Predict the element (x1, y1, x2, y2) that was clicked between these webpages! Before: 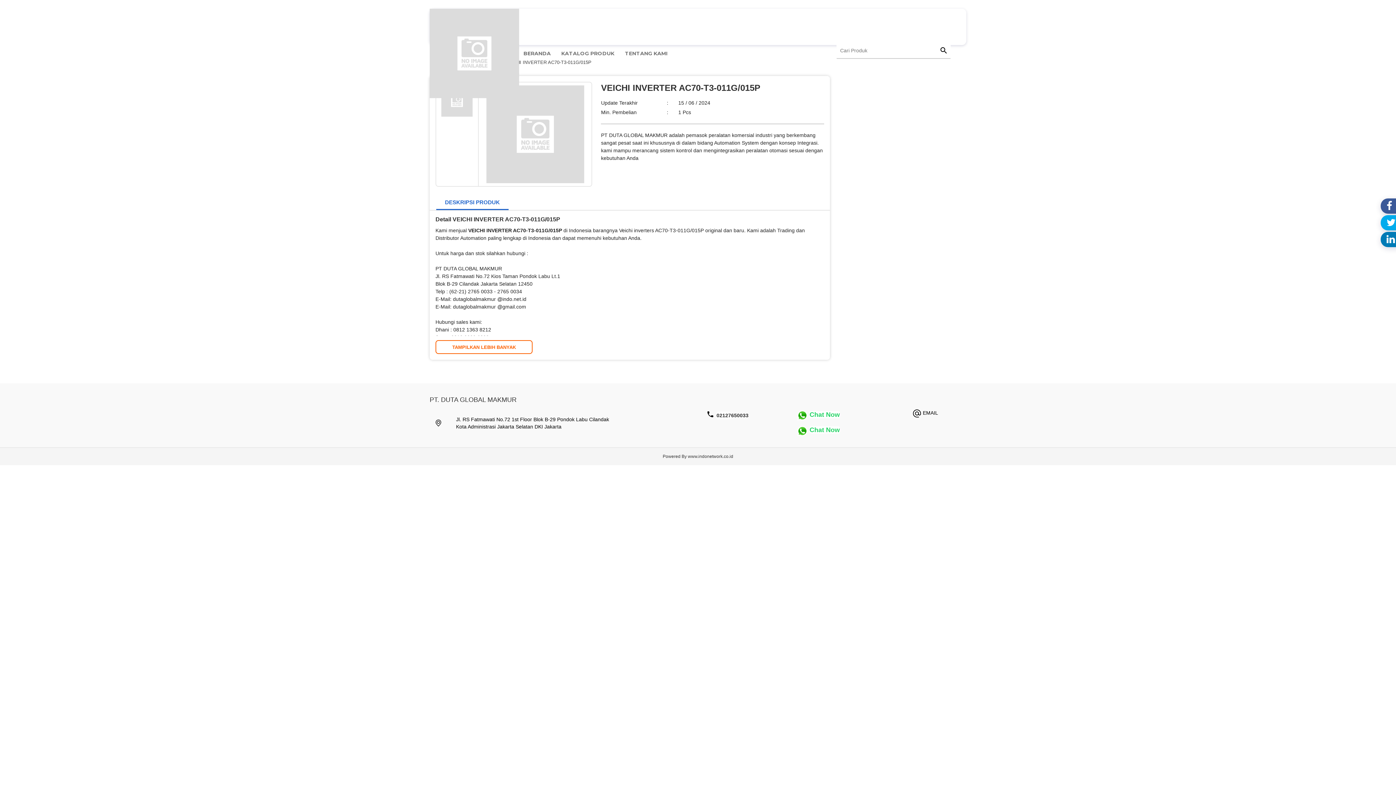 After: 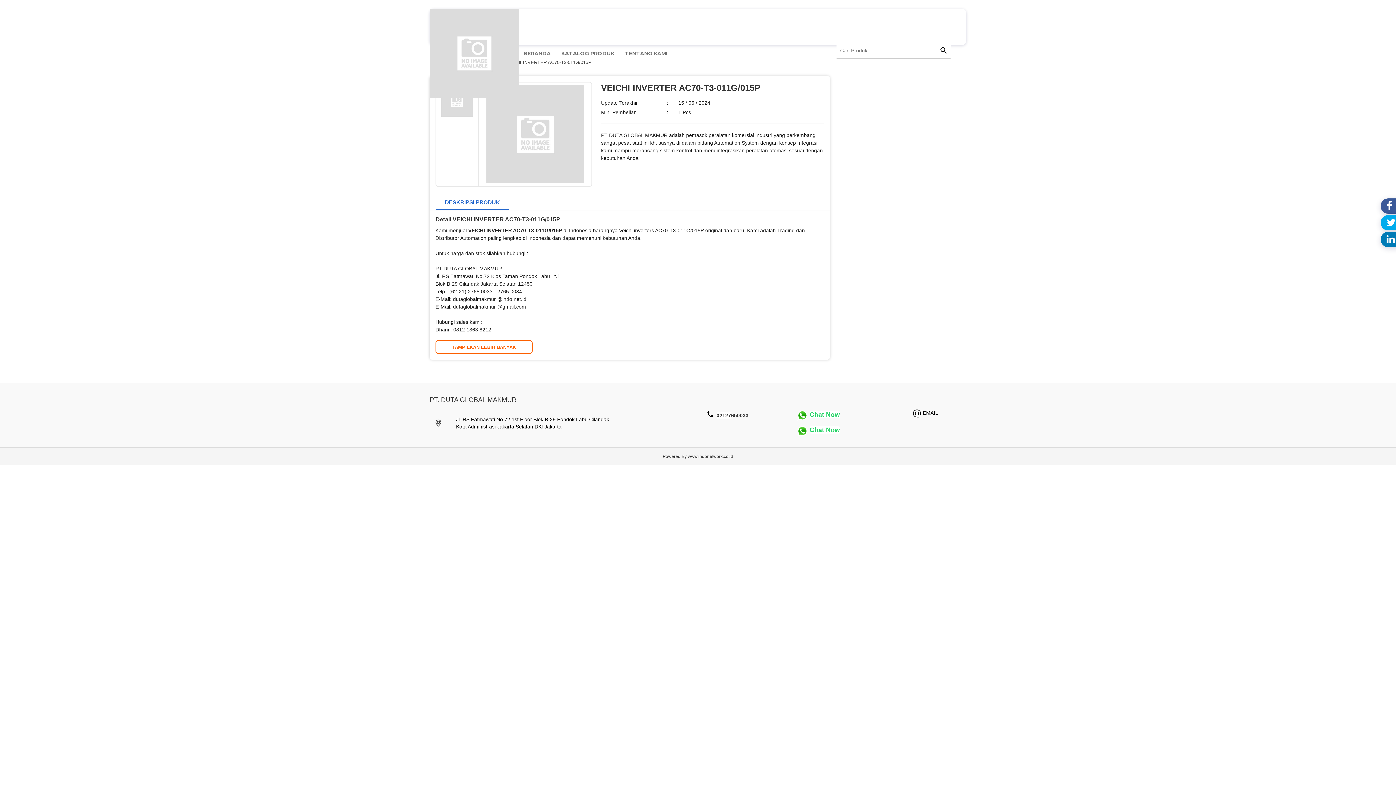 Action: bbox: (436, 195, 508, 210) label: DESKRIPSI PRODUK